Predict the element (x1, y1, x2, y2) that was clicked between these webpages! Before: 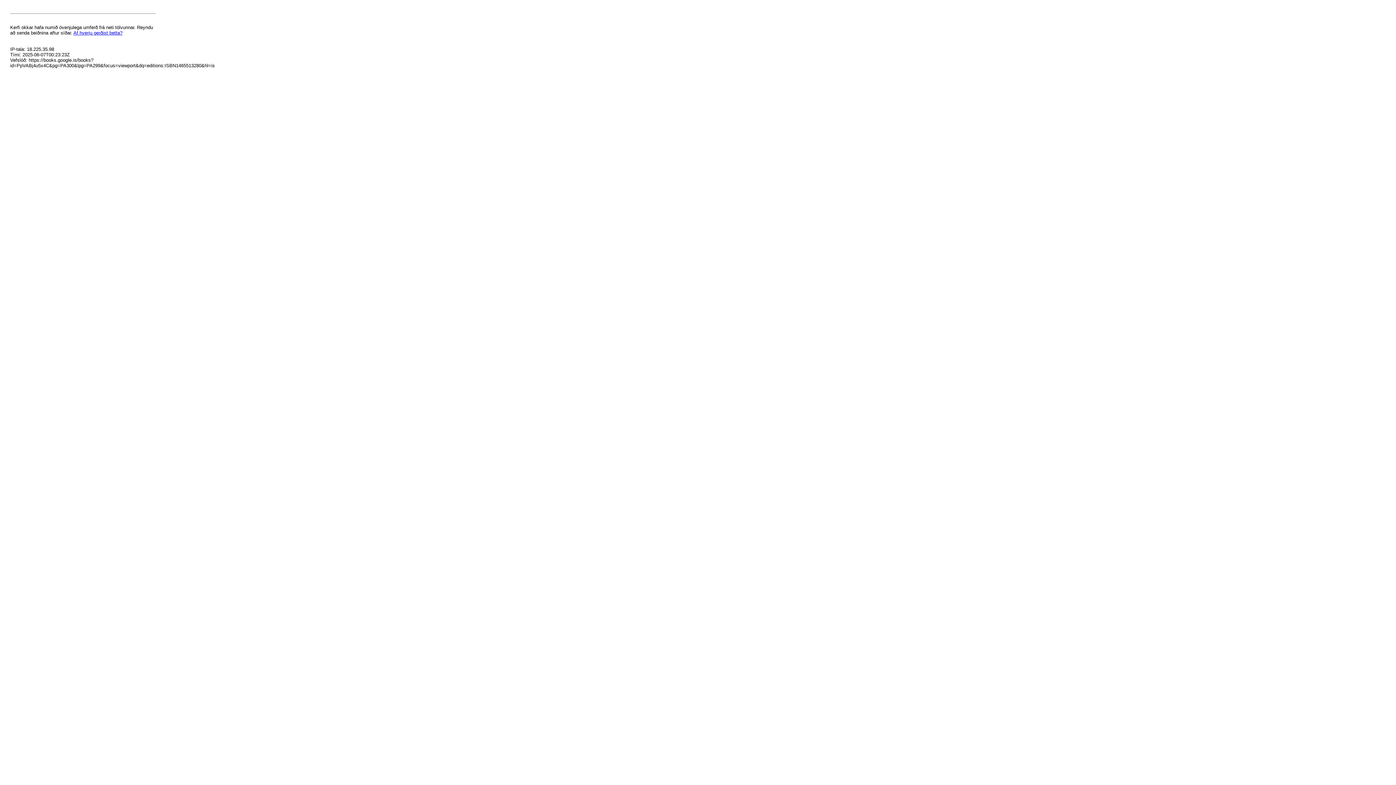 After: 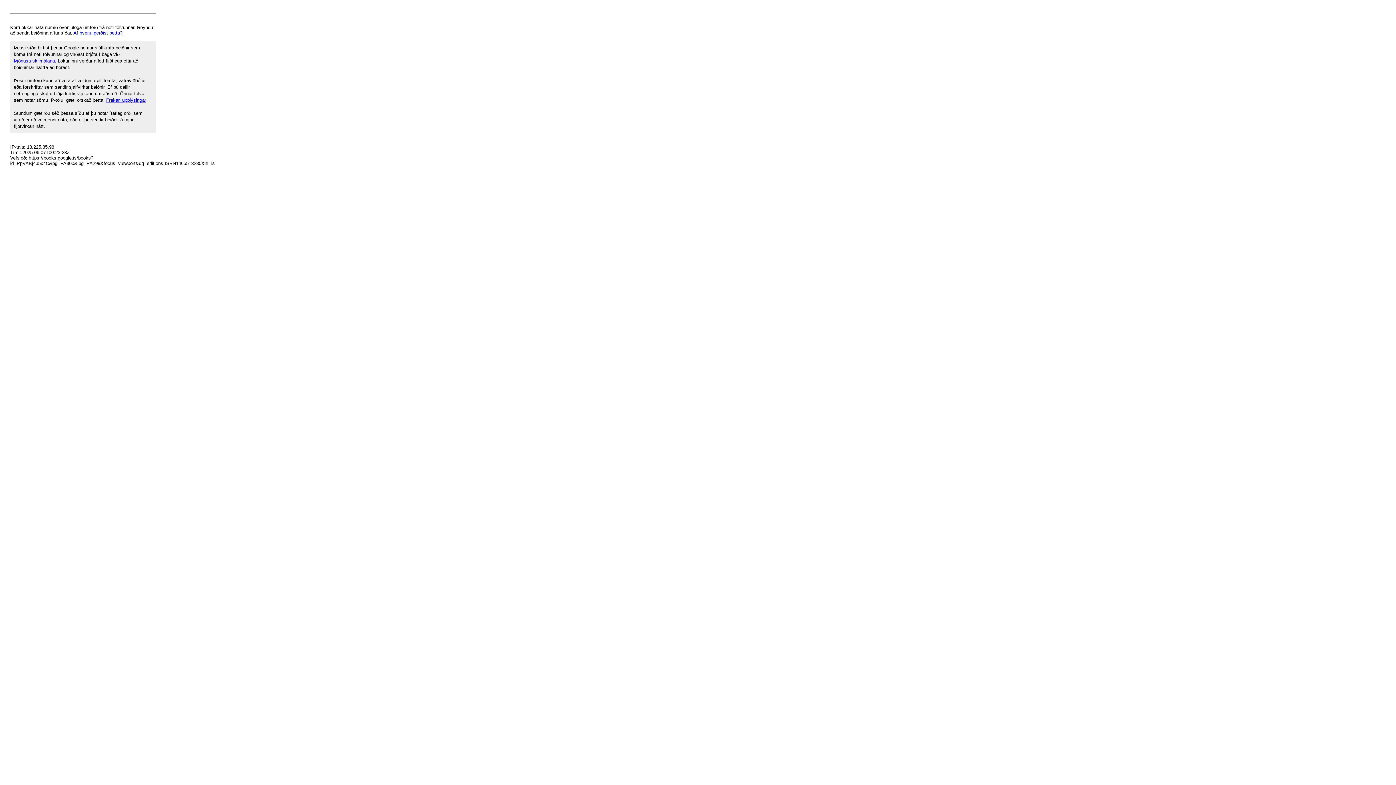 Action: label: Af hverju gerðist þetta? bbox: (73, 30, 122, 35)